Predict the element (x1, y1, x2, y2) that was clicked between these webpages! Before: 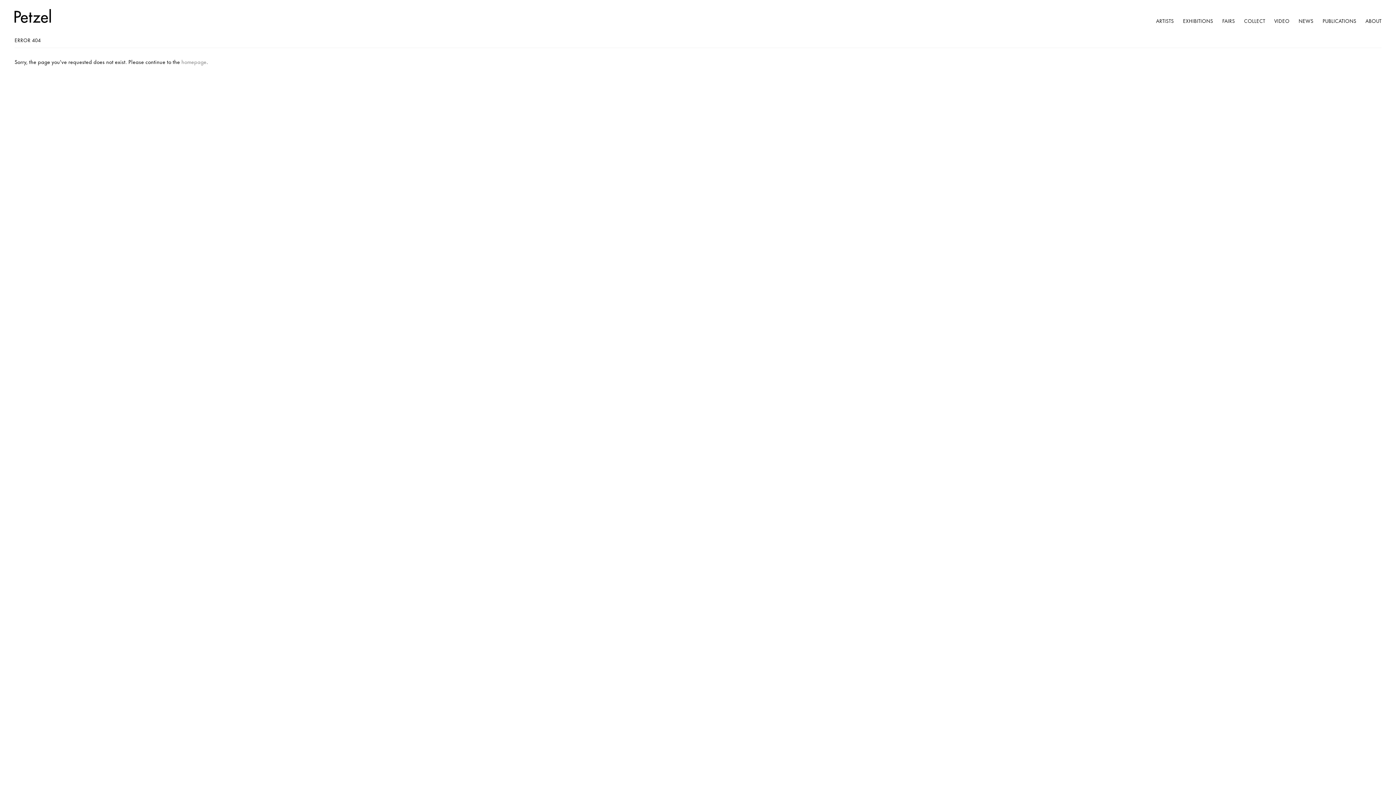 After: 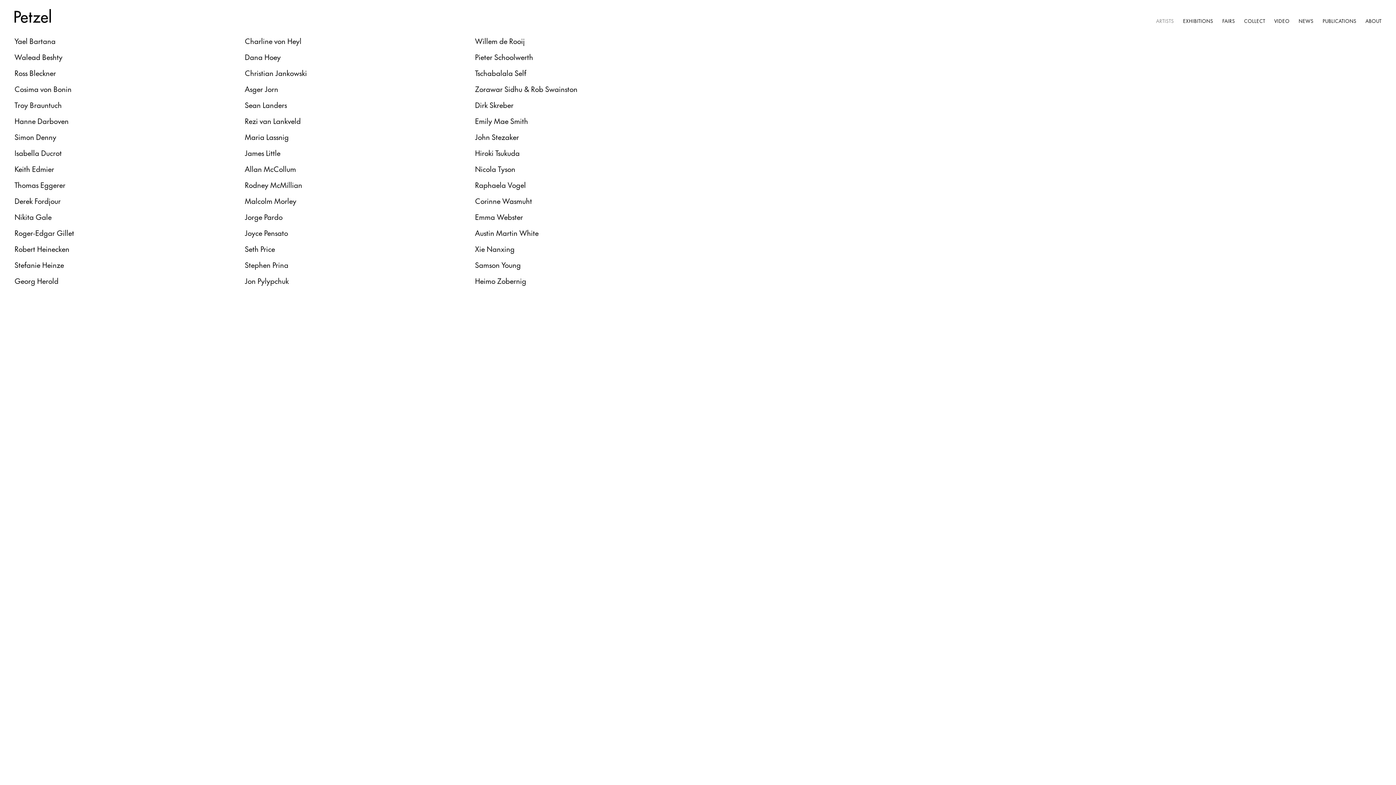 Action: bbox: (1156, 16, 1174, 24) label: ARTISTS